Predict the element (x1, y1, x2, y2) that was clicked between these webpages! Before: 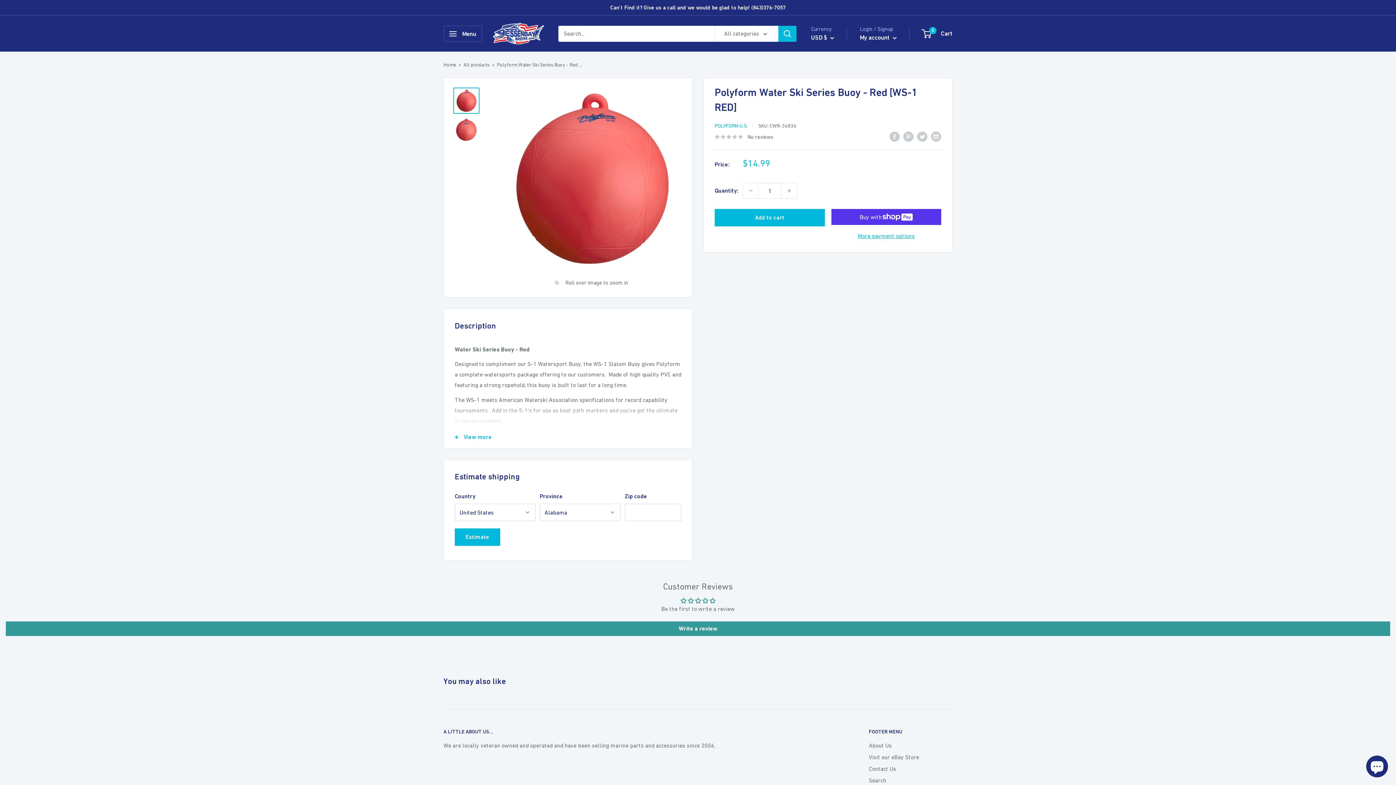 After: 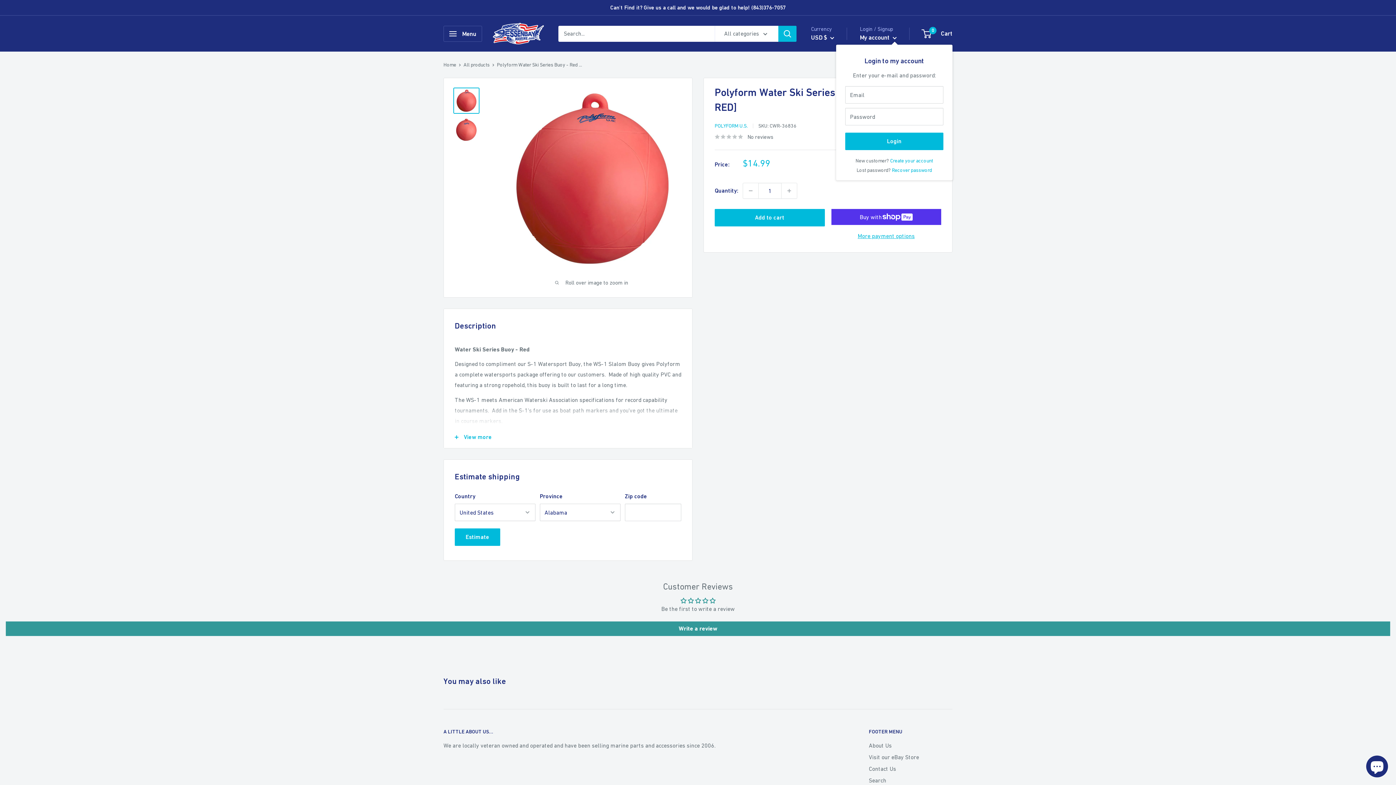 Action: bbox: (860, 32, 897, 43) label: My account 